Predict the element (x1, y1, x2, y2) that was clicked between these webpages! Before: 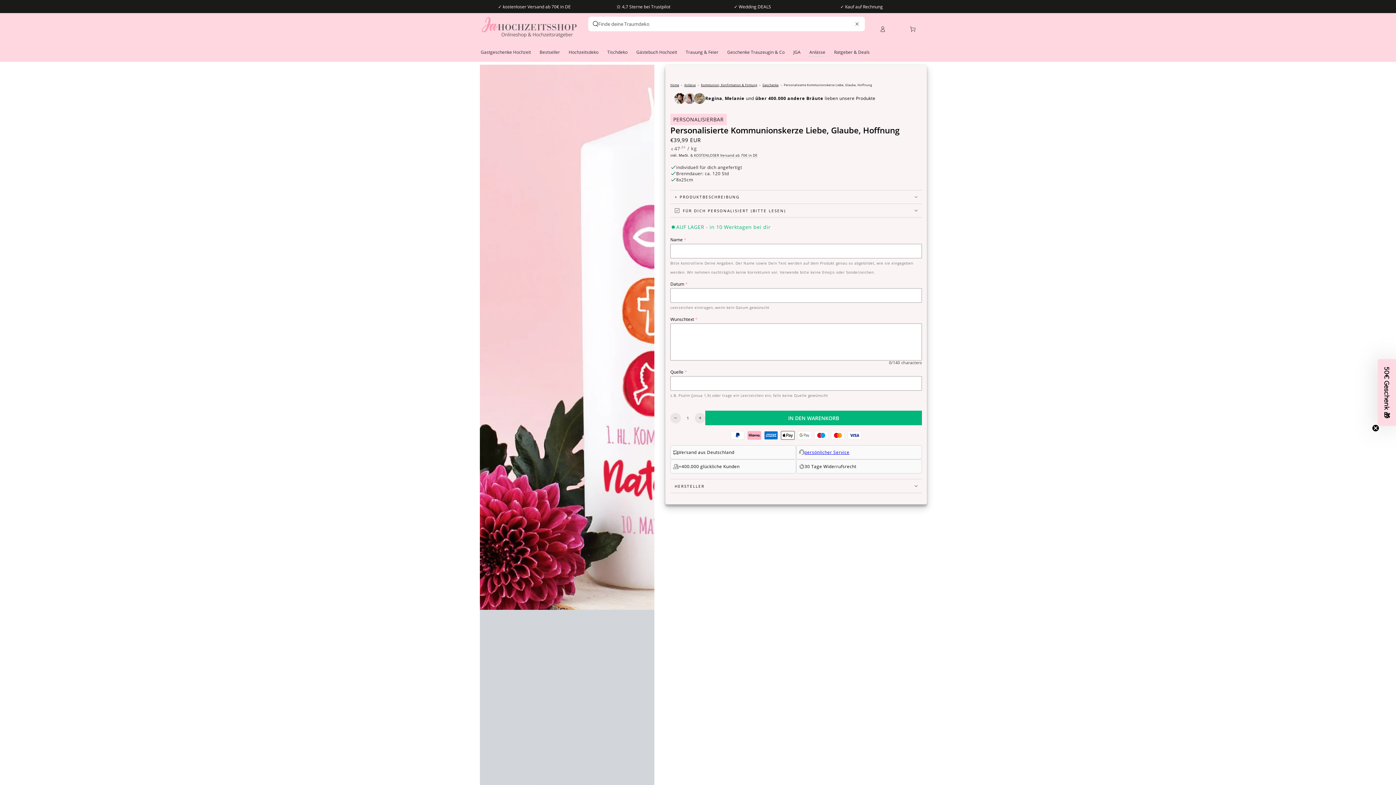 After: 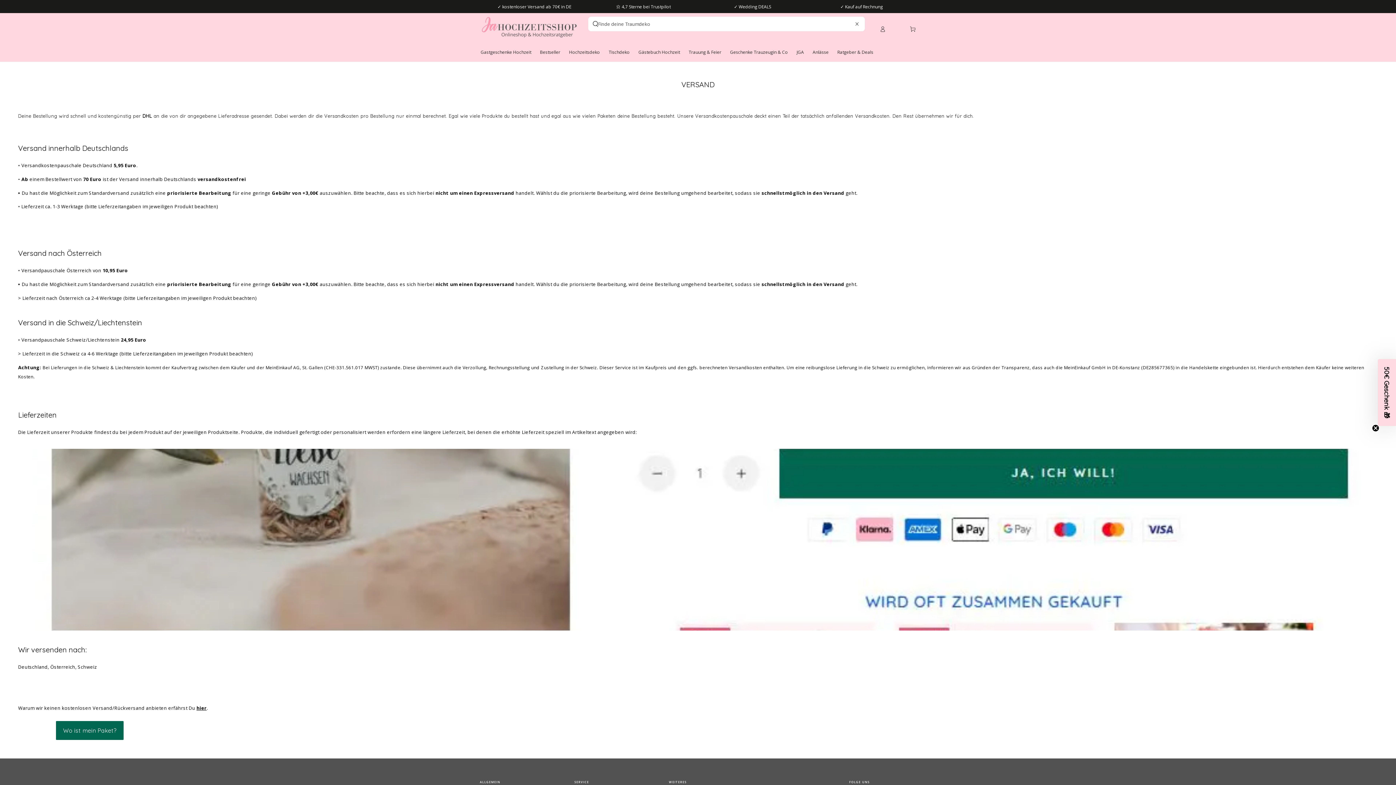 Action: bbox: (690, 152, 757, 158) label: & KOSTENLOSER Versand ab 70€ in DE